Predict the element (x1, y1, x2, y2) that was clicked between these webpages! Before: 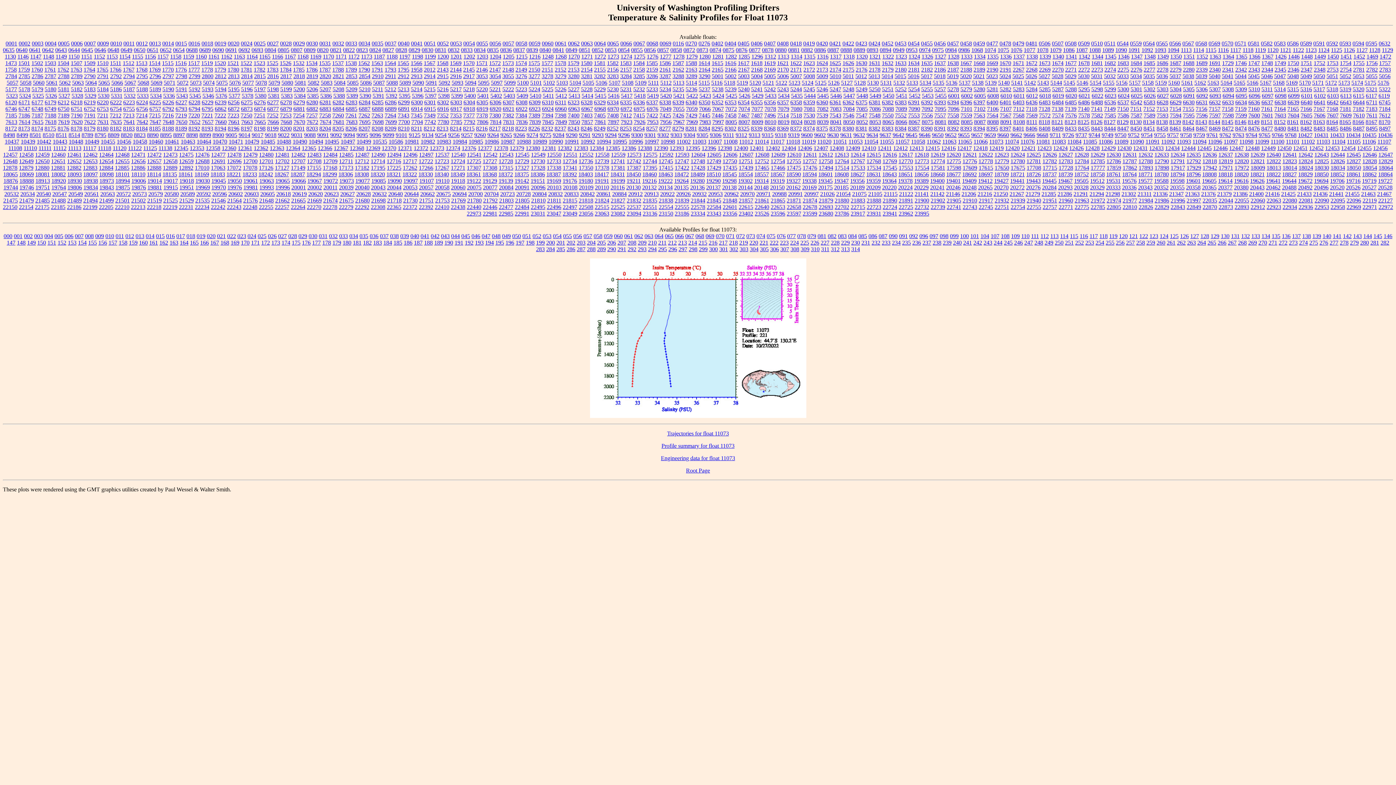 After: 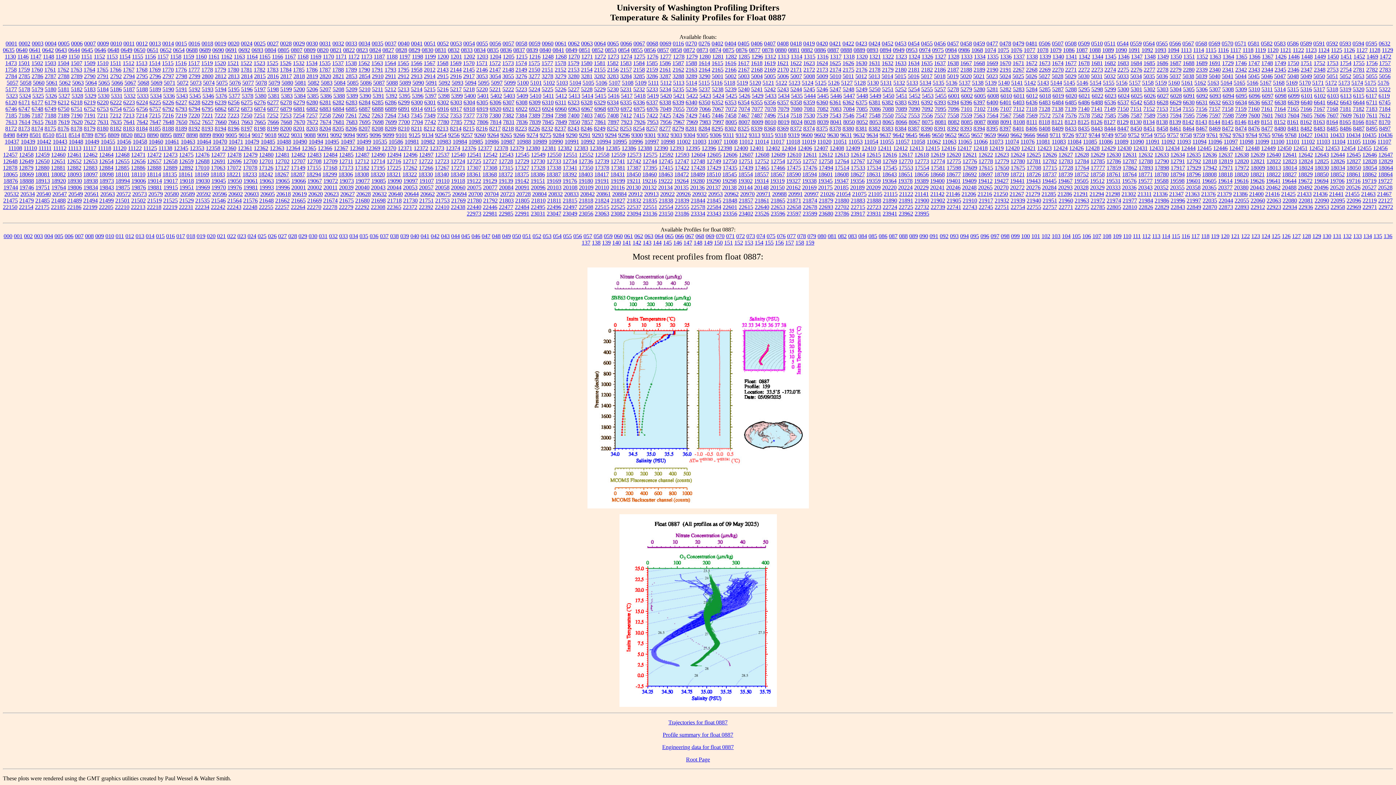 Action: bbox: (827, 46, 839, 53) label: 0887